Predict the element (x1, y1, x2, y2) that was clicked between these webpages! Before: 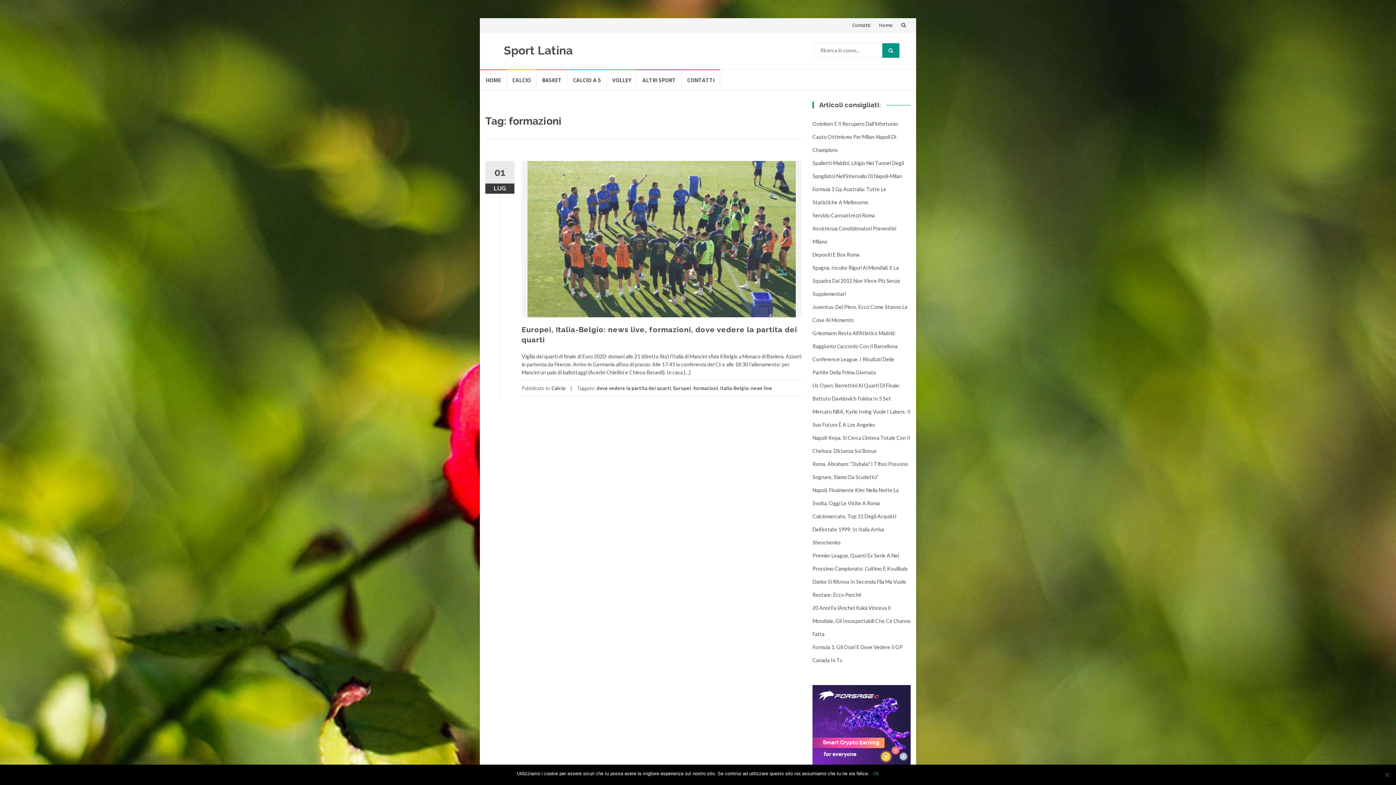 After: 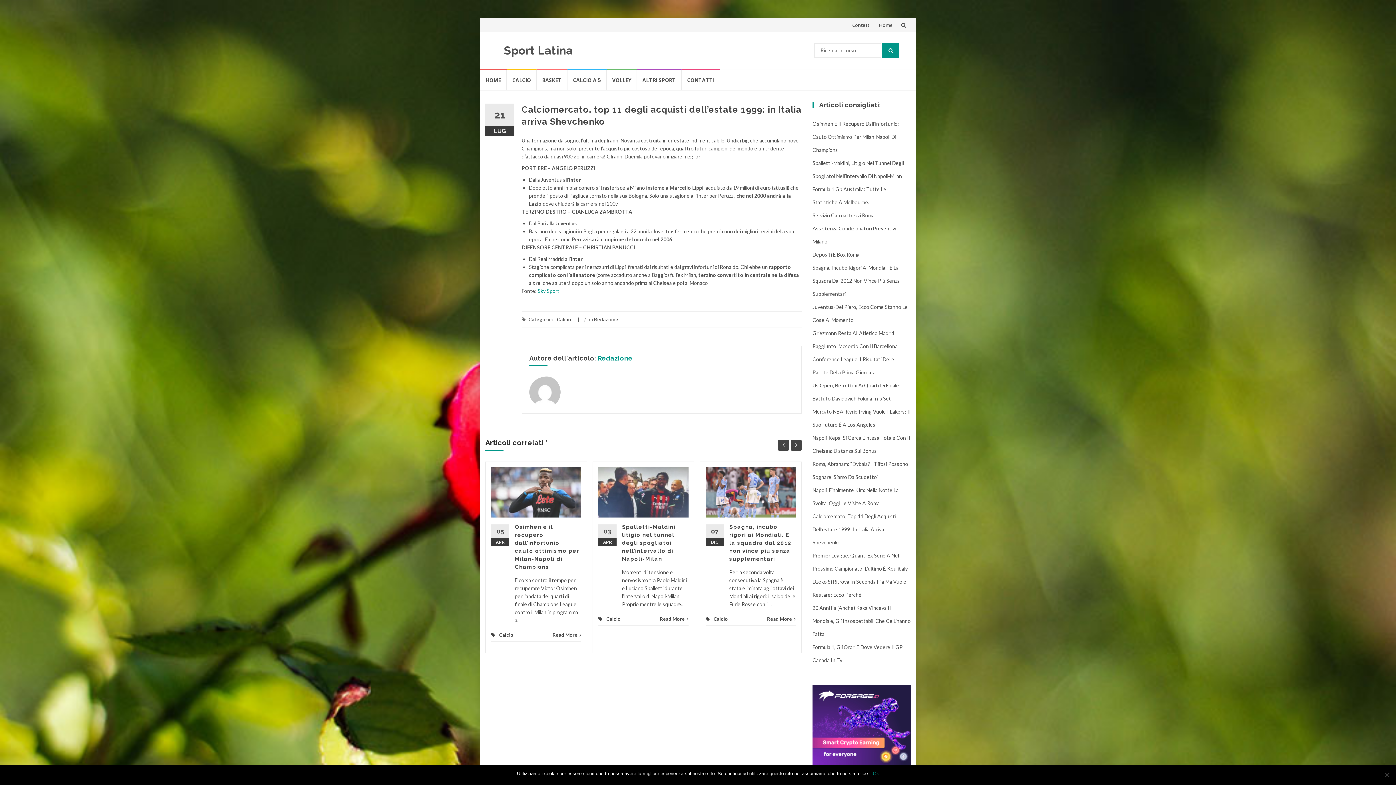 Action: bbox: (812, 513, 896, 545) label: Calciomercato, Top 11 Degli Acquisti Dell’estate 1999: In Italia Arriva Shevchenko